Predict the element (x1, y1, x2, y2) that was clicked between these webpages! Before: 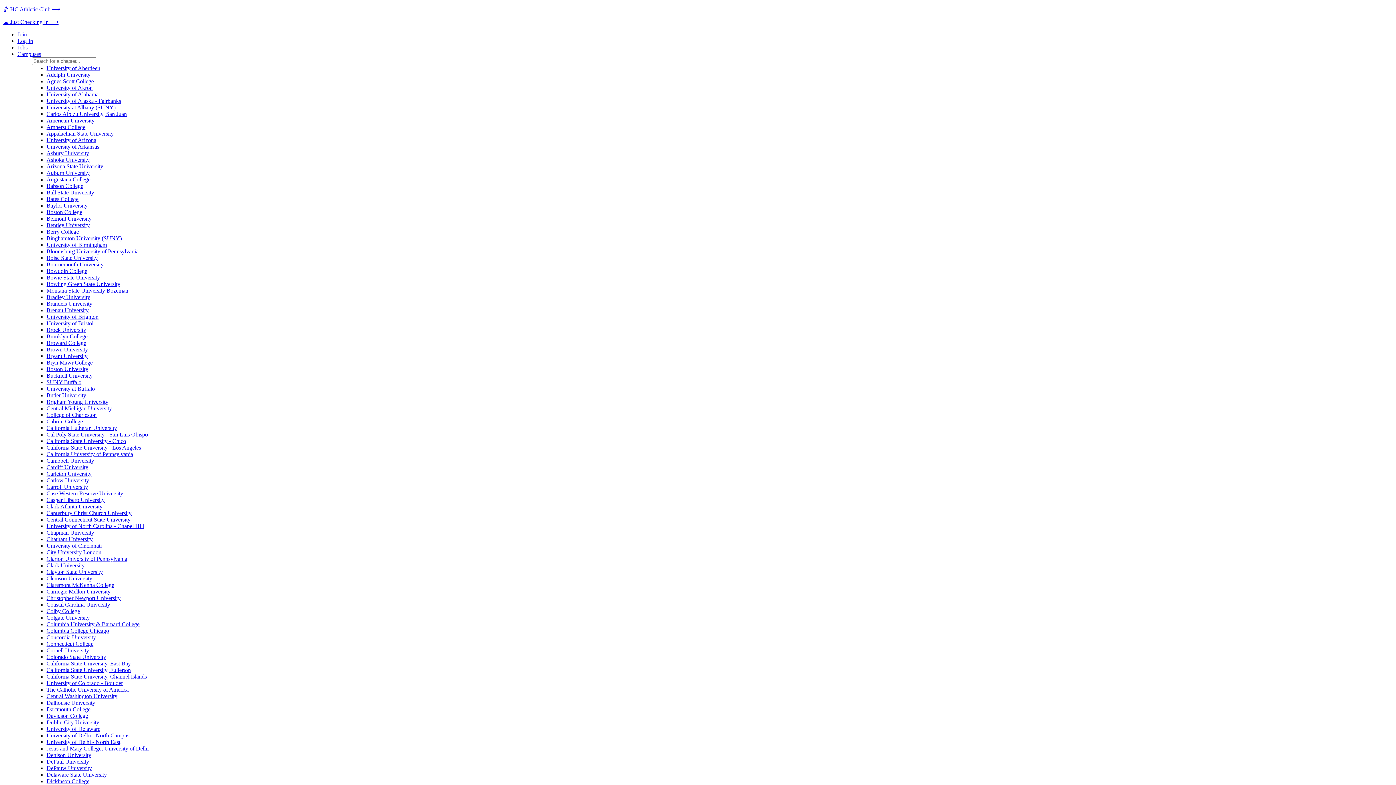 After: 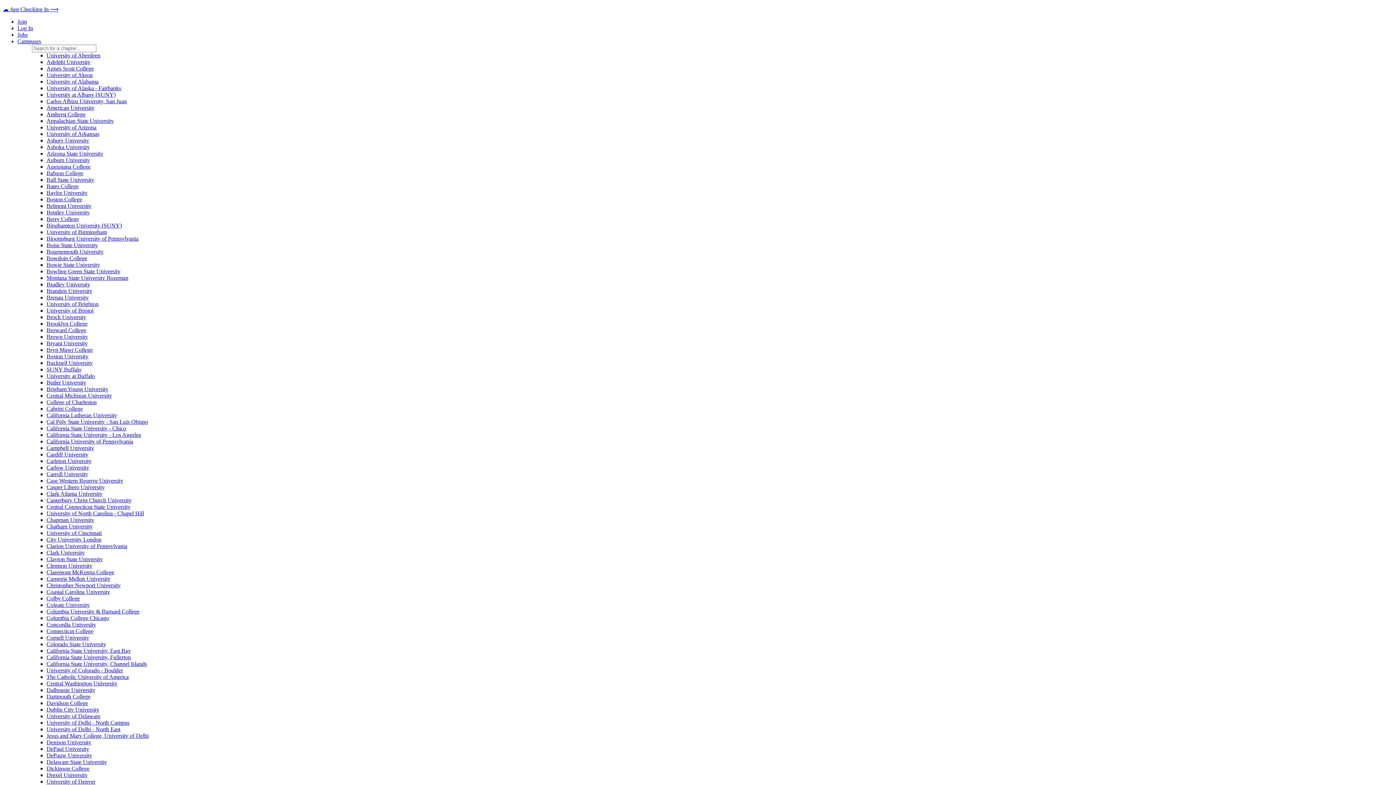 Action: bbox: (46, 660, 130, 666) label: California State University, East Bay